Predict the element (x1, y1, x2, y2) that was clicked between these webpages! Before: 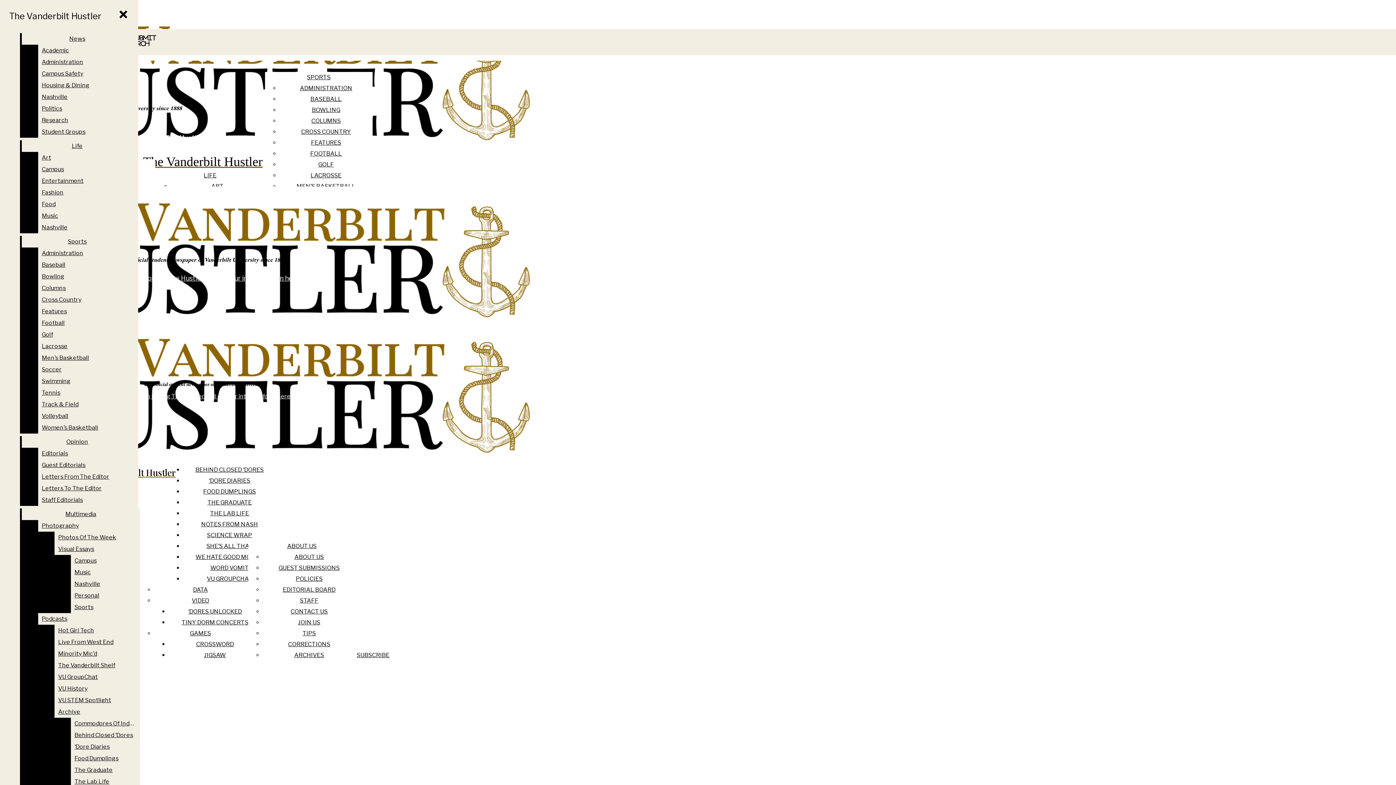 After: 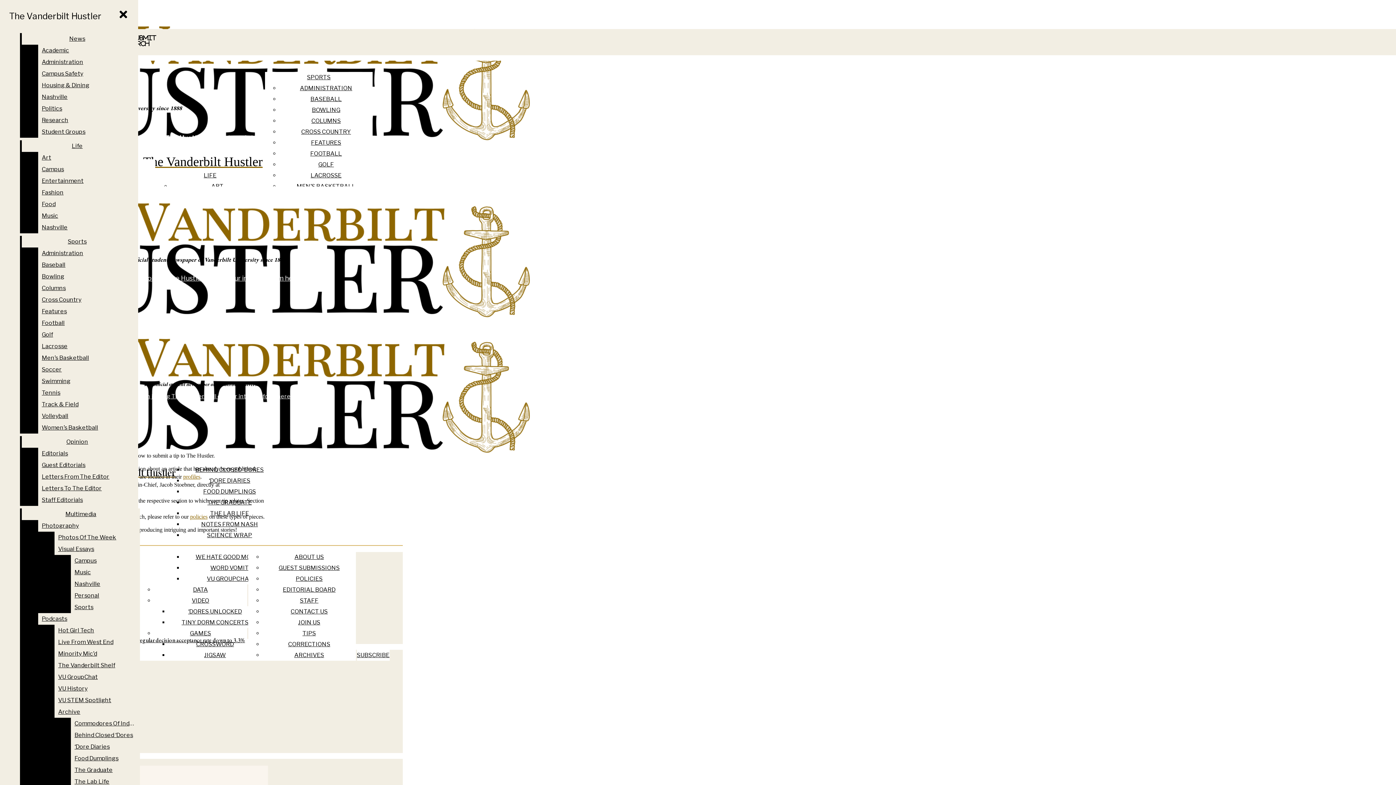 Action: bbox: (302, 630, 316, 637) label: TIPS